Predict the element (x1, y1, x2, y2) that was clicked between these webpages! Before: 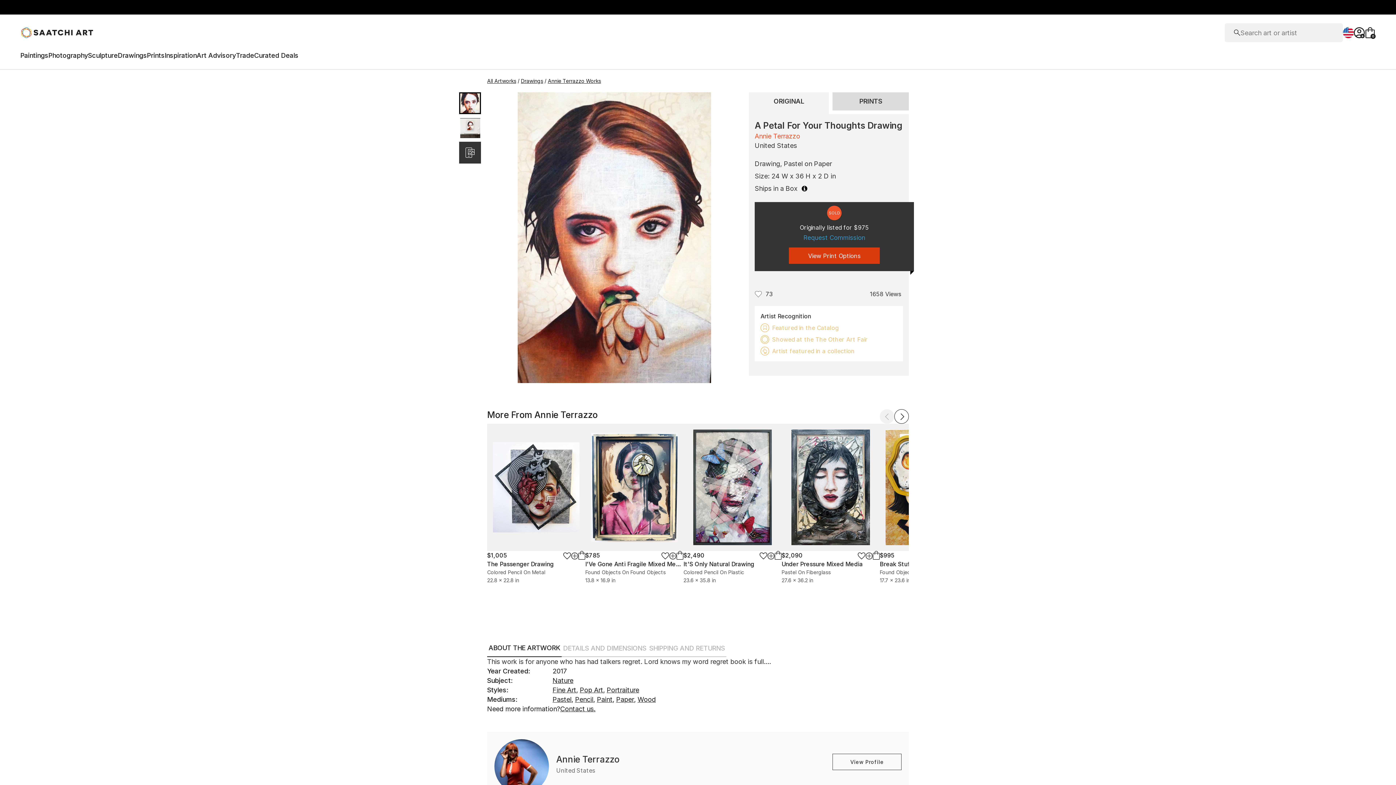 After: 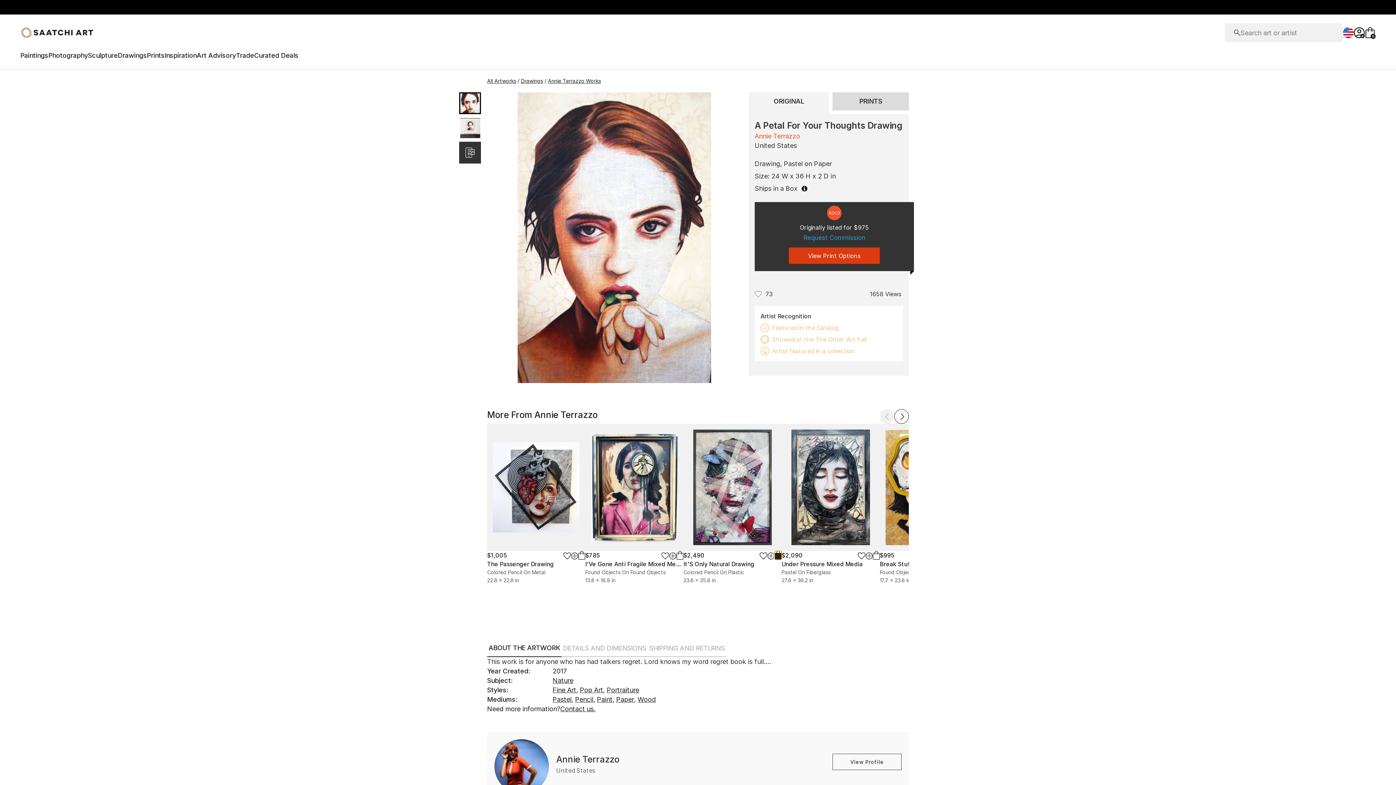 Action: bbox: (774, 551, 781, 560)